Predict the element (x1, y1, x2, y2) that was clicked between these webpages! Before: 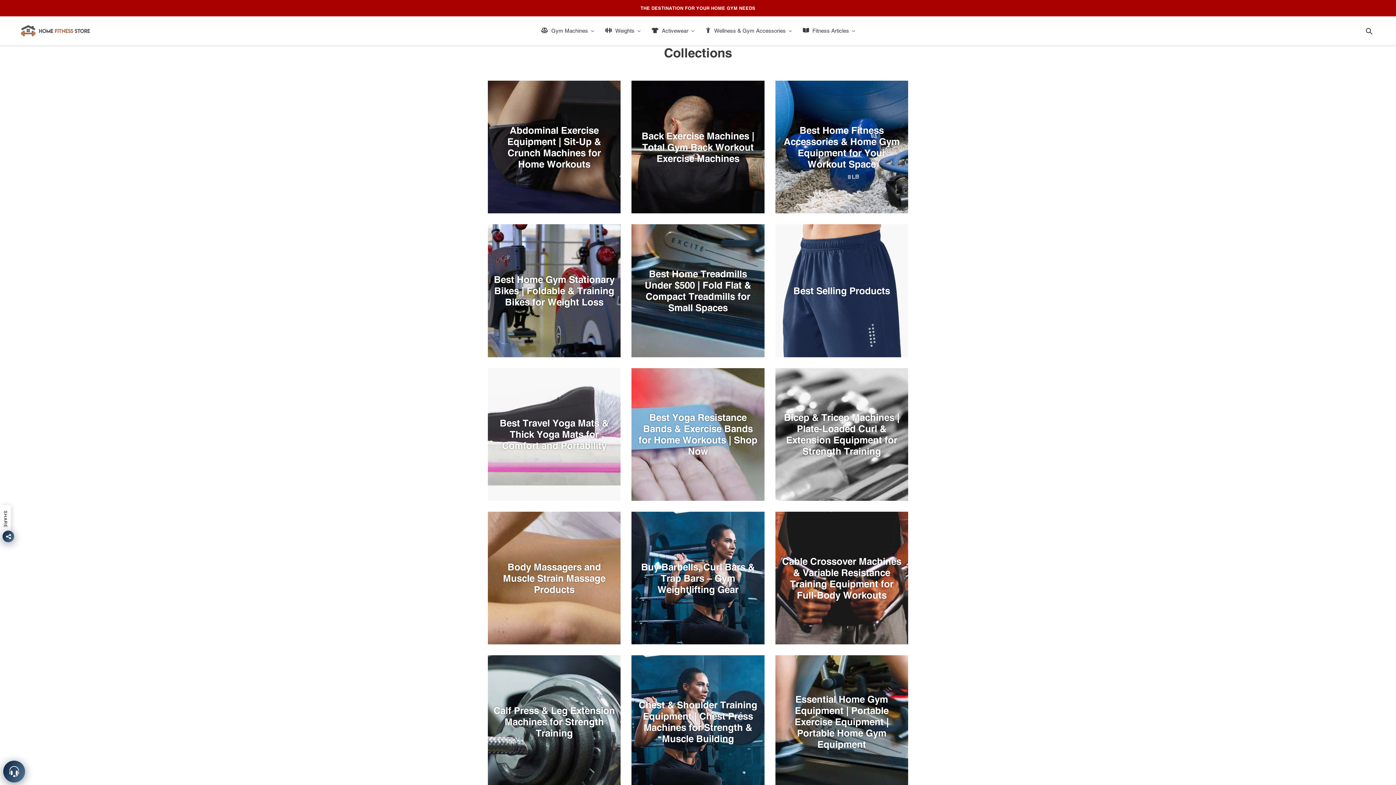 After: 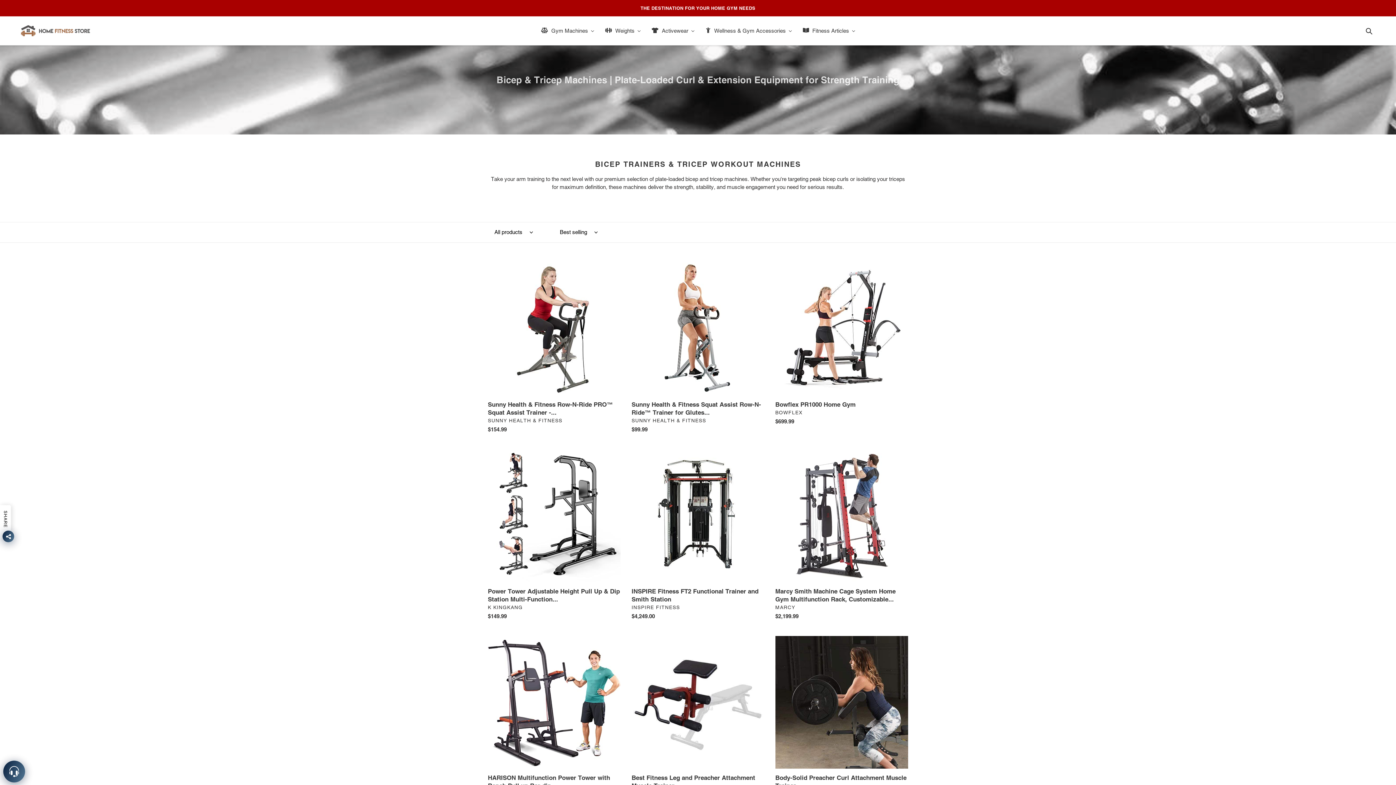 Action: bbox: (775, 368, 908, 501) label: Bicep & Tricep Machines | Plate-Loaded Curl & Extension Equipment for Strength Training